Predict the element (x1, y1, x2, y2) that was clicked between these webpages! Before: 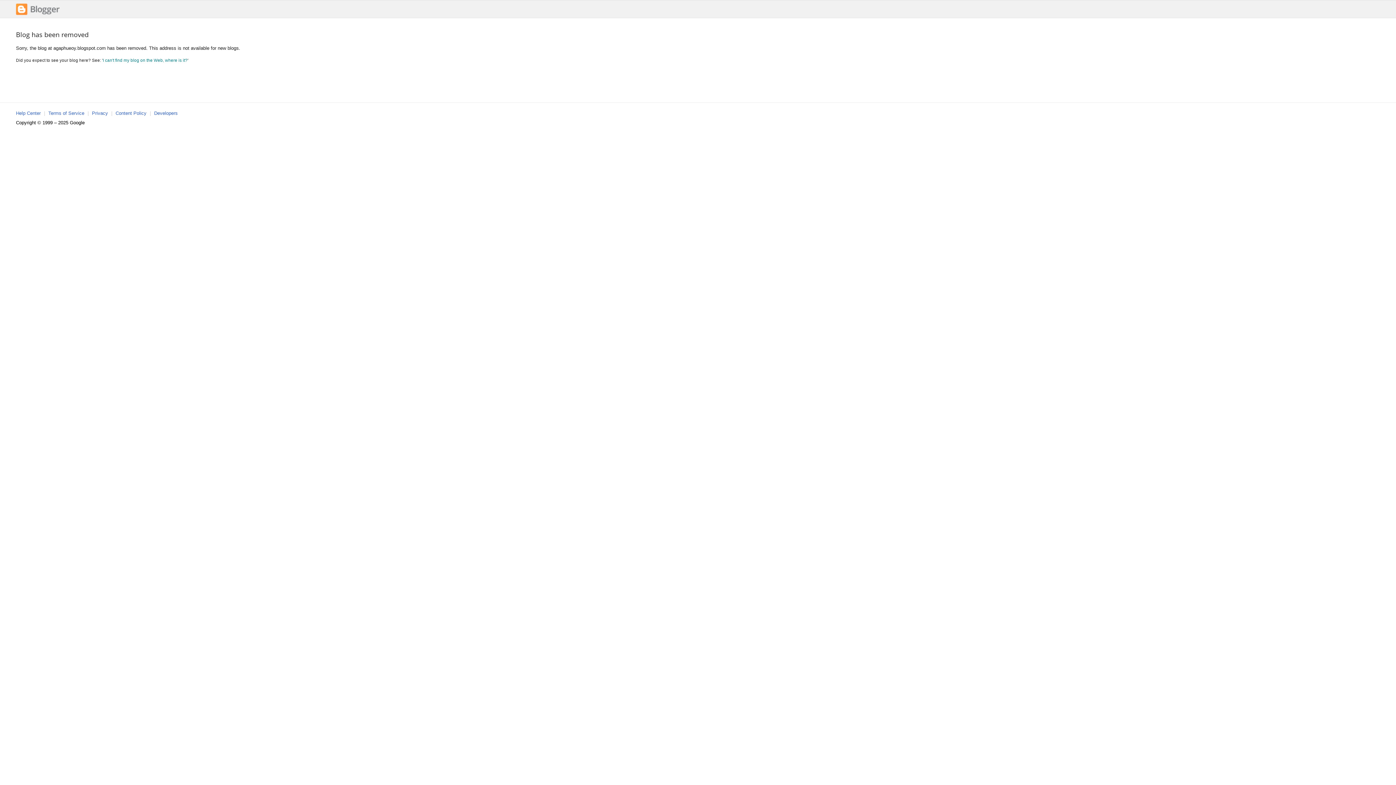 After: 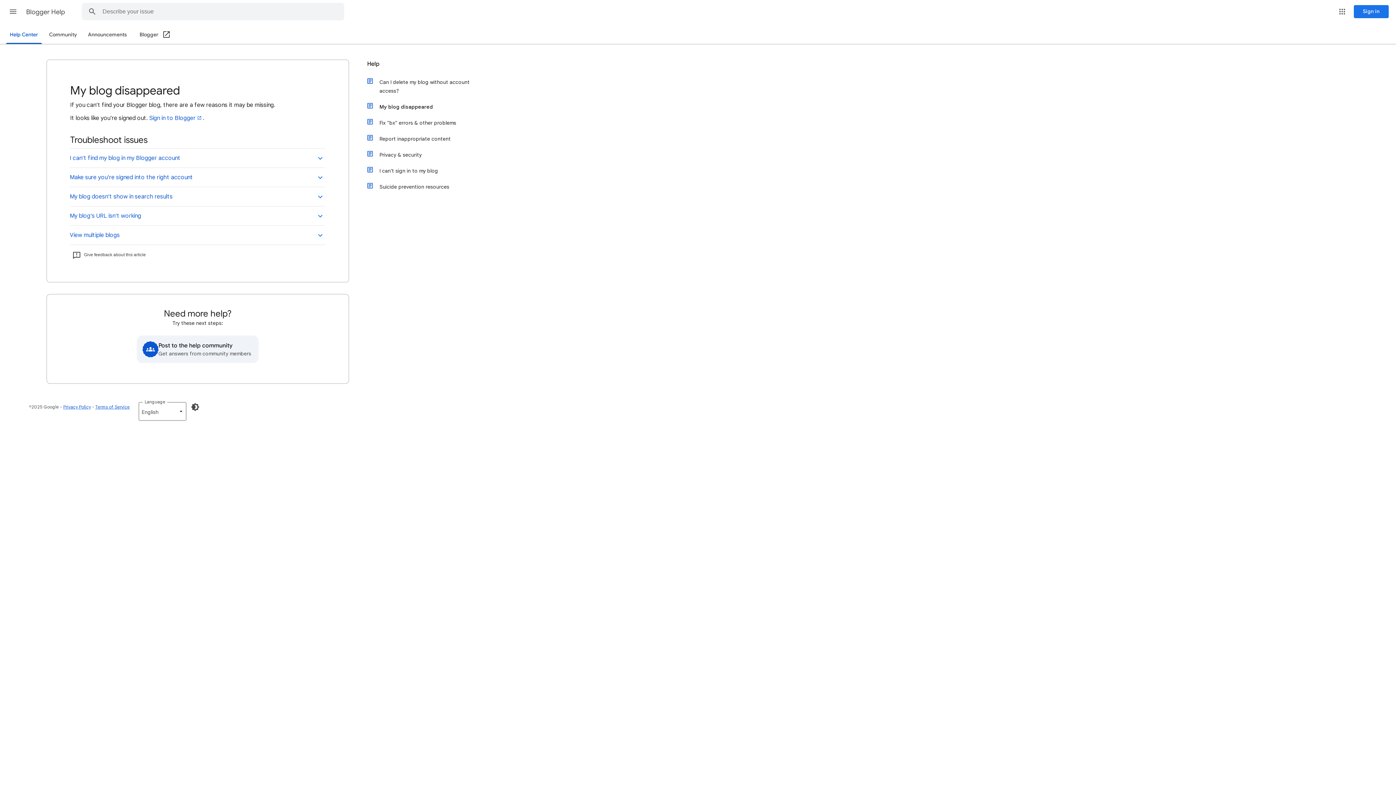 Action: bbox: (102, 57, 187, 62) label: I can't find my blog on the Web, where is it?